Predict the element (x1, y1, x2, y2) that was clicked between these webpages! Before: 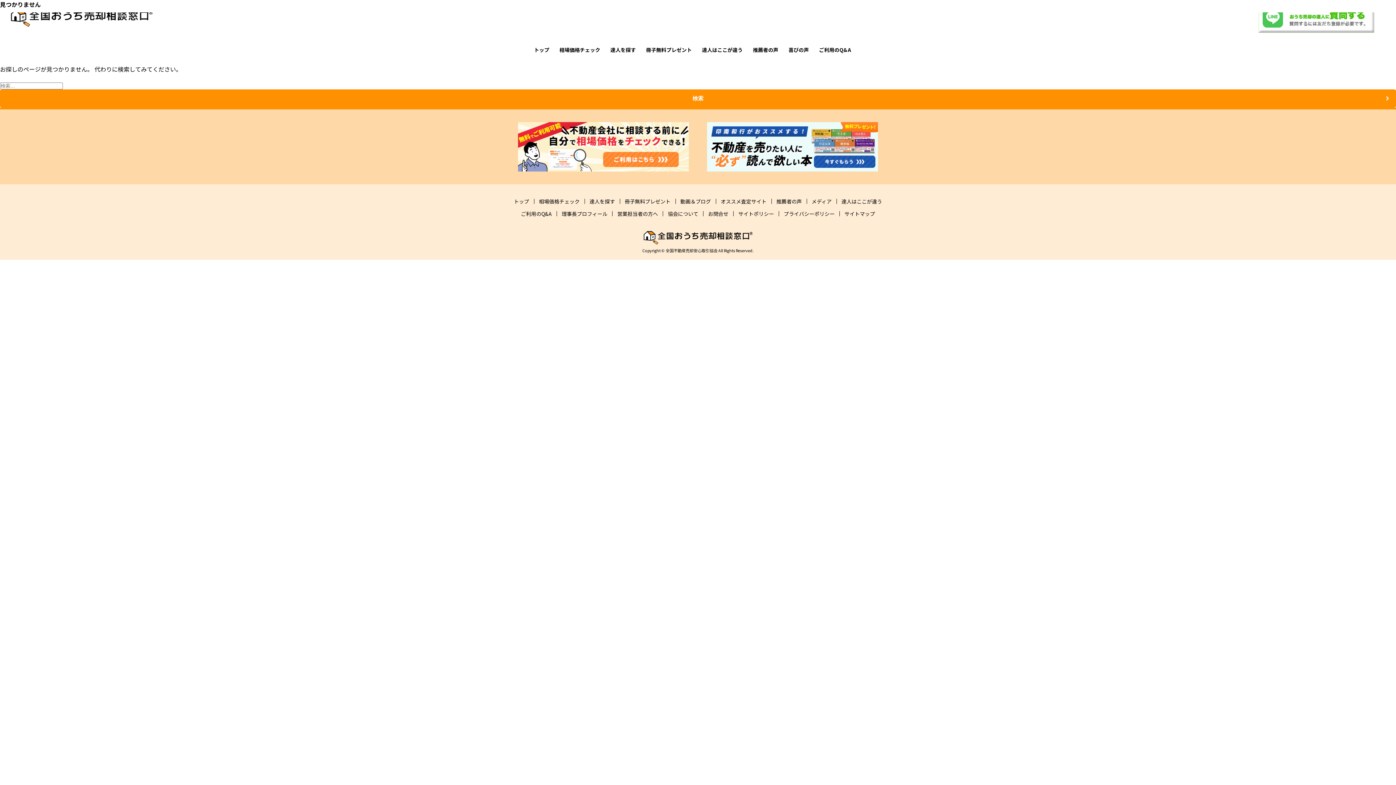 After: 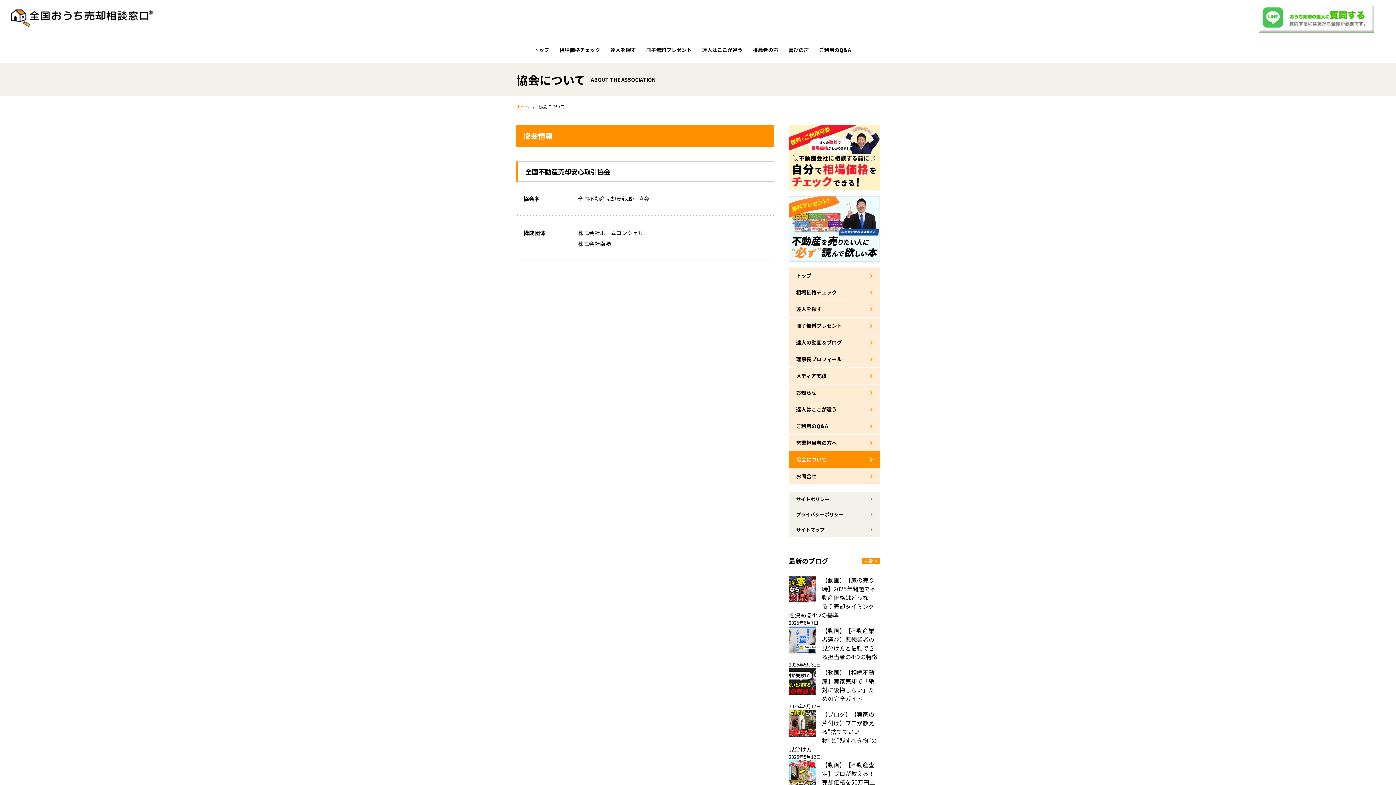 Action: label: 協会について bbox: (668, 210, 698, 217)